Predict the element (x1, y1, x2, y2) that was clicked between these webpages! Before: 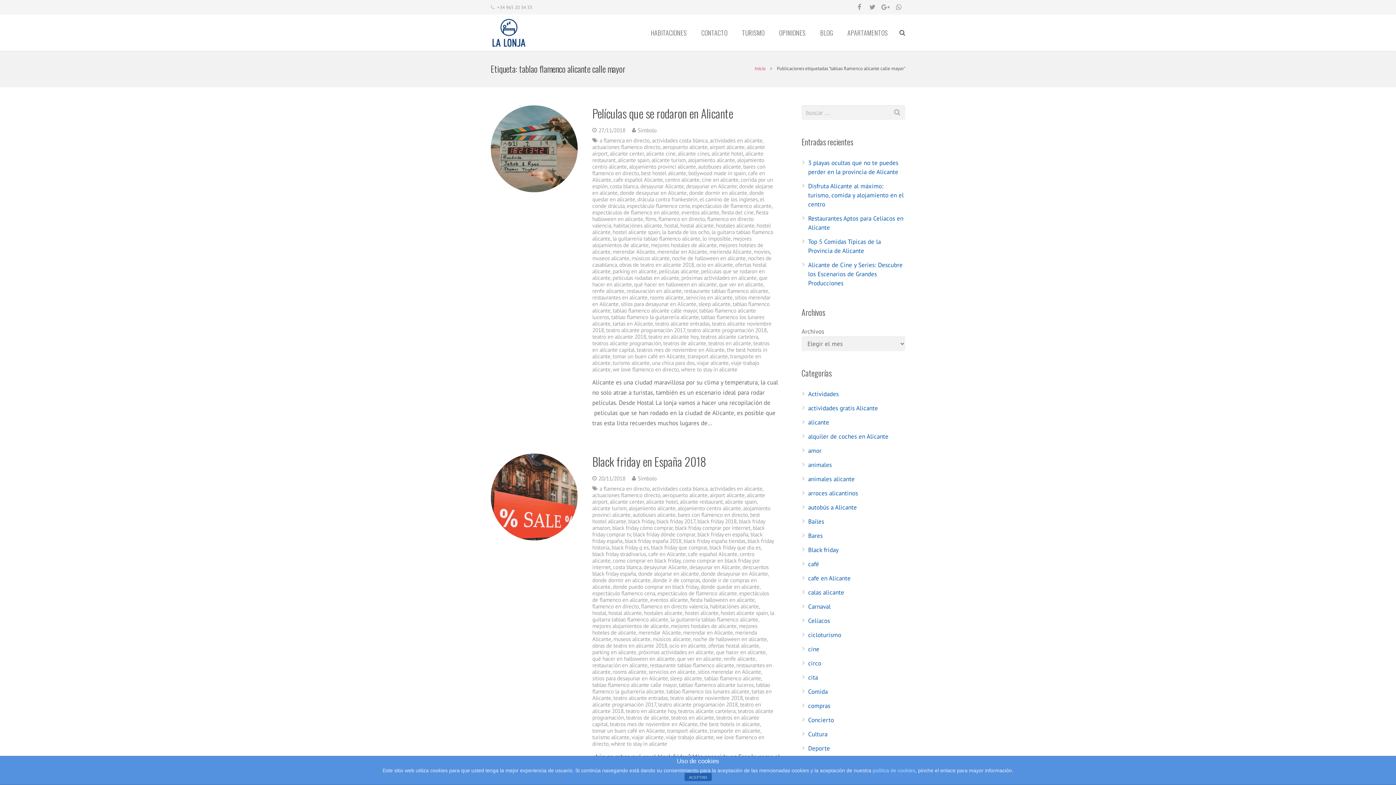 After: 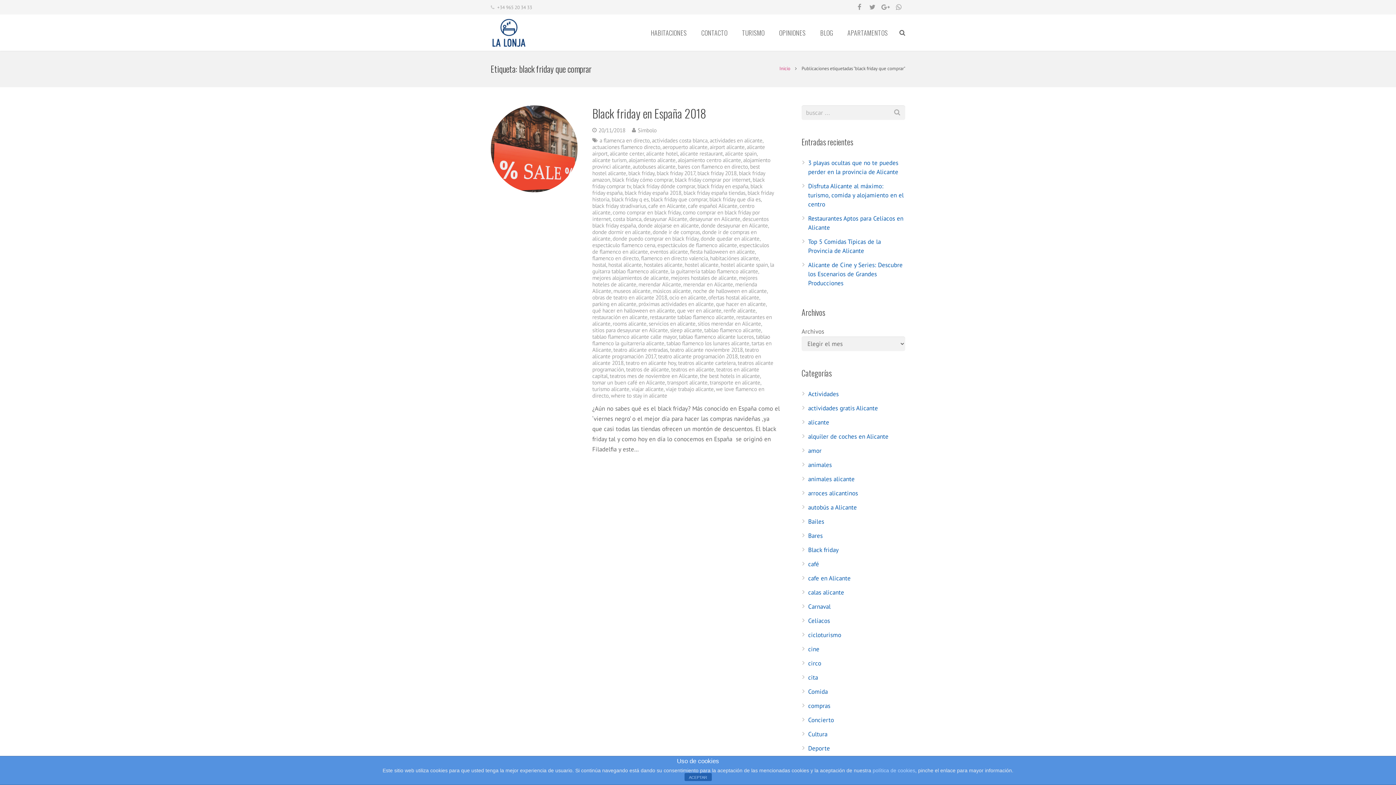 Action: bbox: (651, 544, 707, 551) label: black friday que comprar